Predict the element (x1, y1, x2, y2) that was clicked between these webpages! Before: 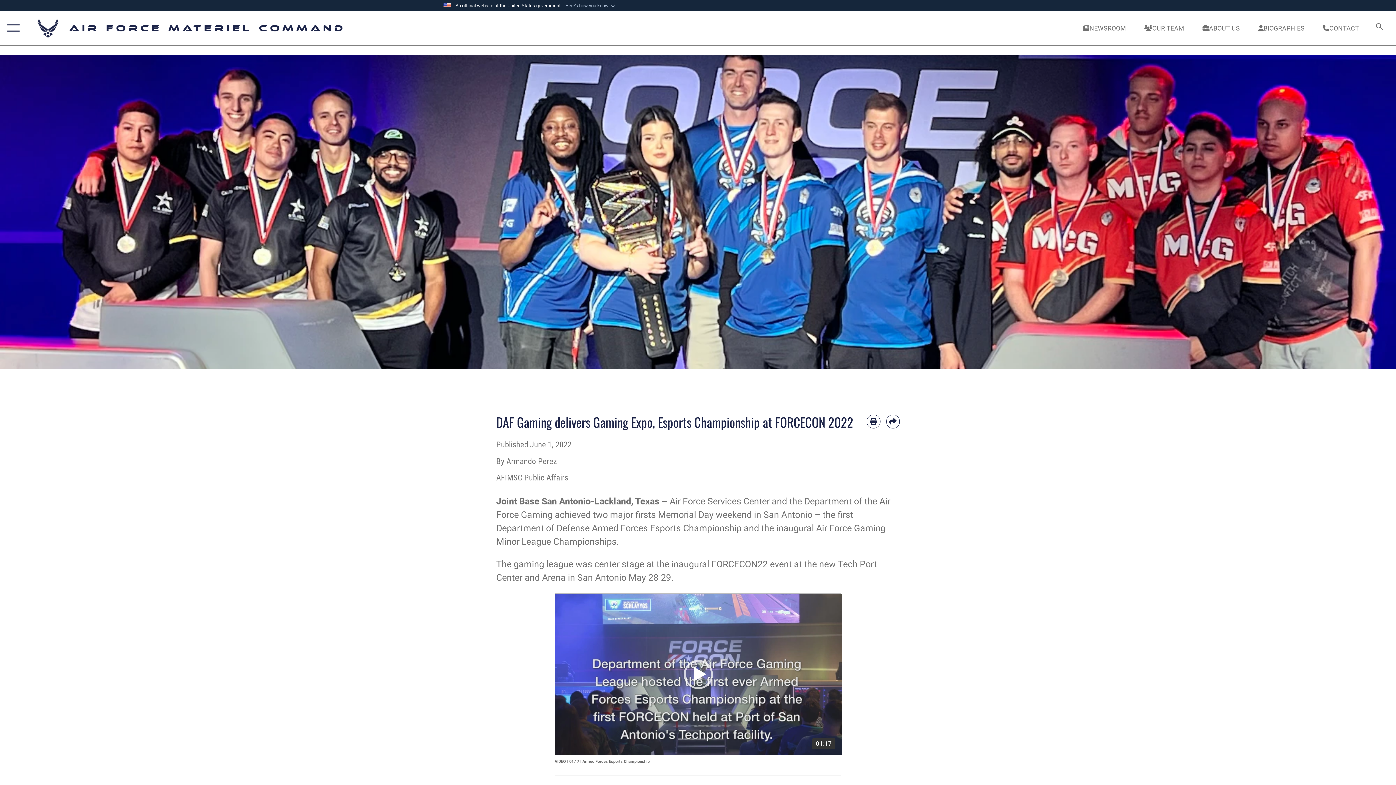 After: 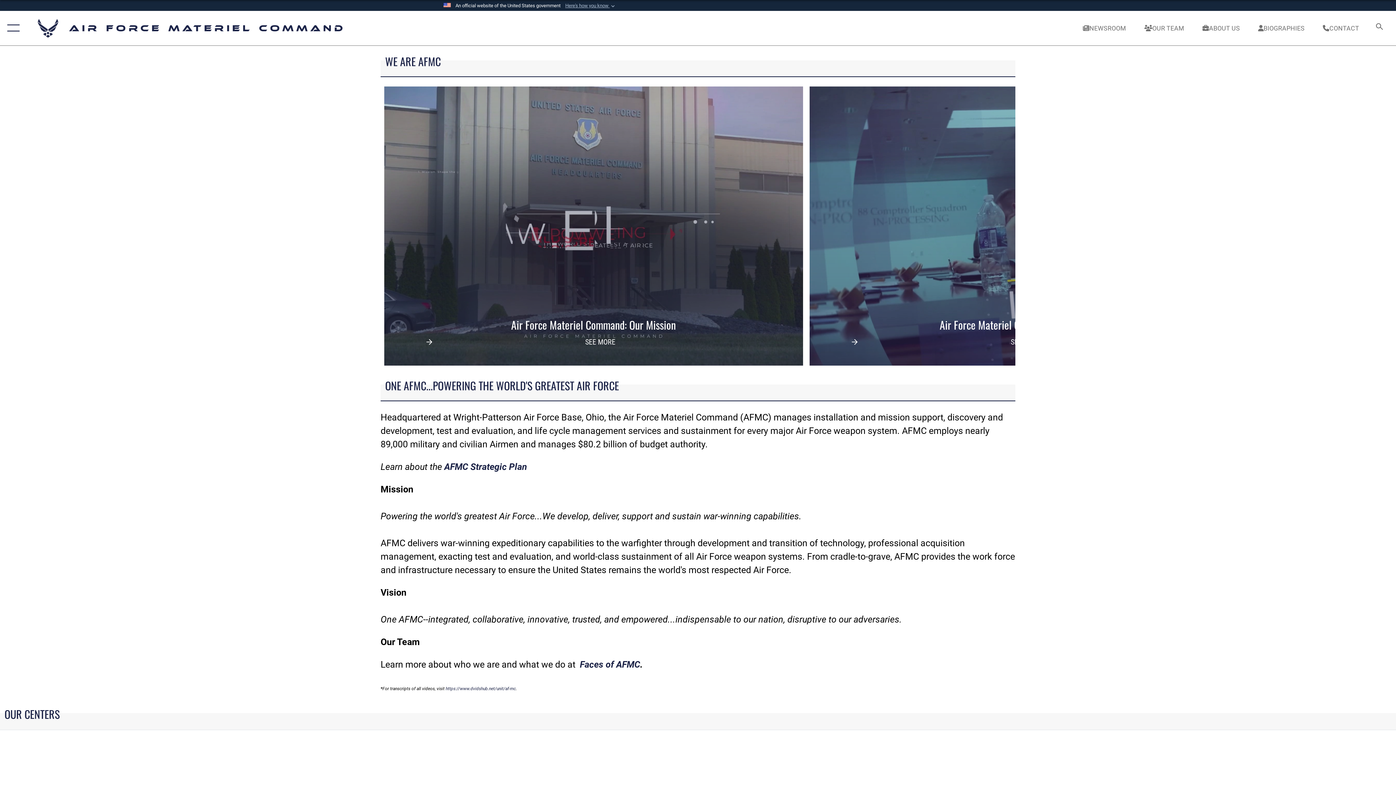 Action: label: ABOUT US bbox: (1196, 16, 1247, 39)